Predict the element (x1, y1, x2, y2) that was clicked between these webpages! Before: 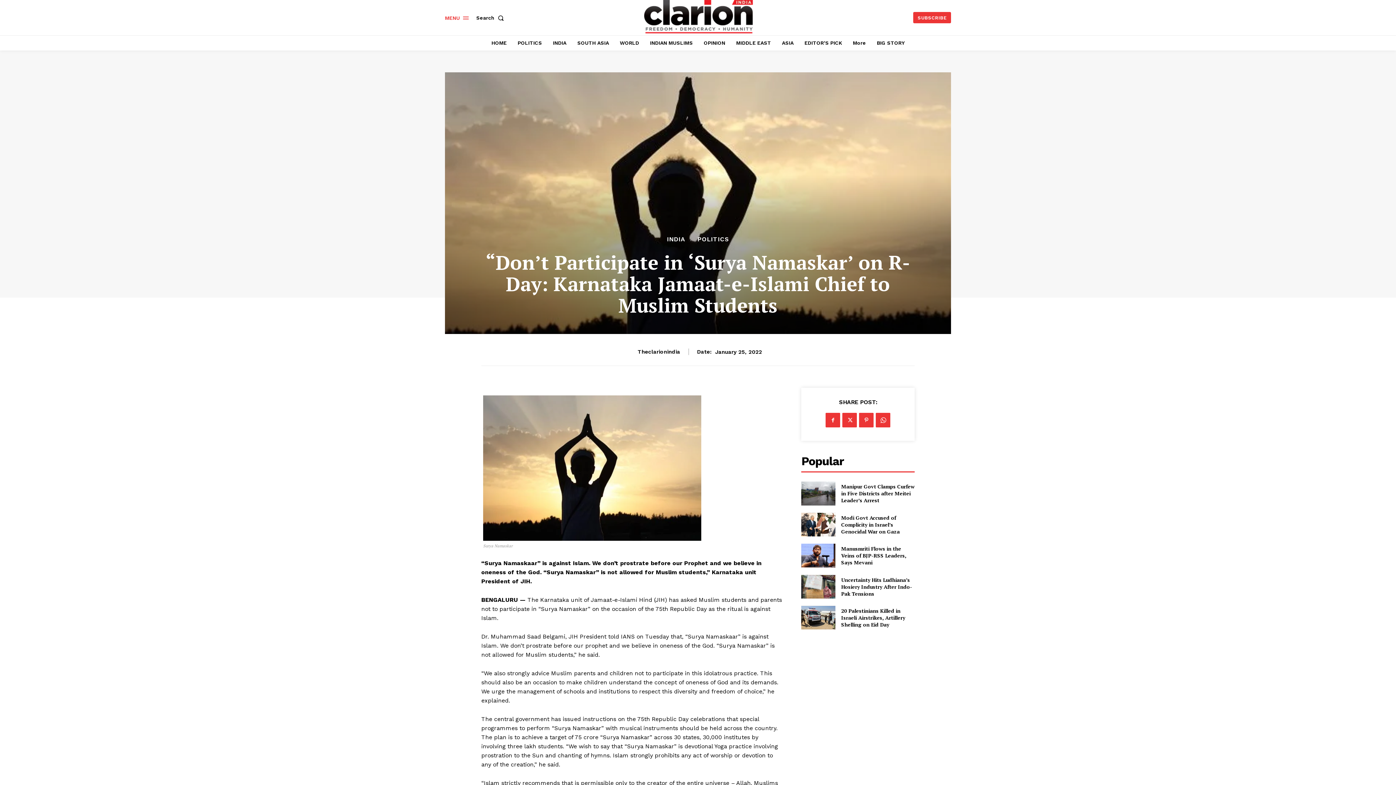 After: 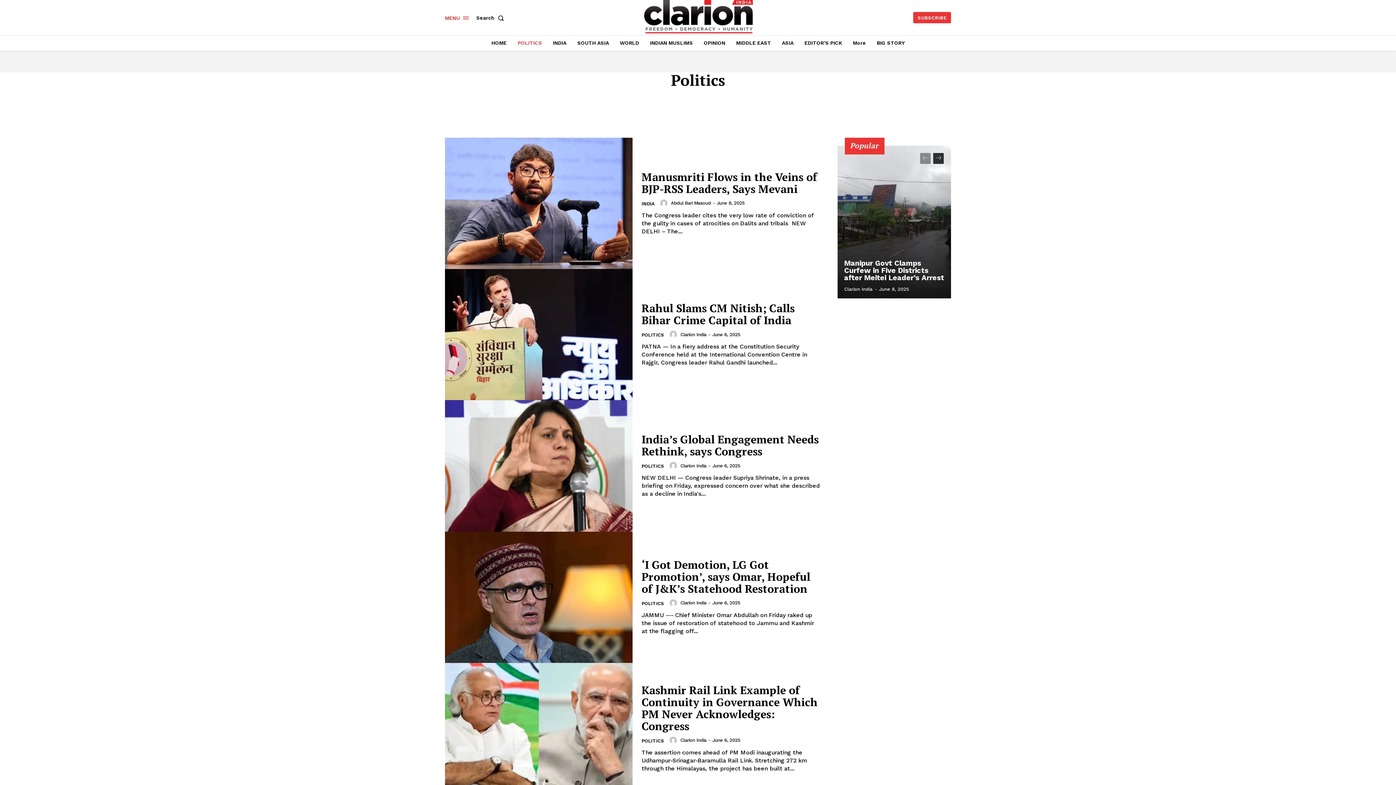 Action: label: POLITICS bbox: (697, 236, 729, 242)